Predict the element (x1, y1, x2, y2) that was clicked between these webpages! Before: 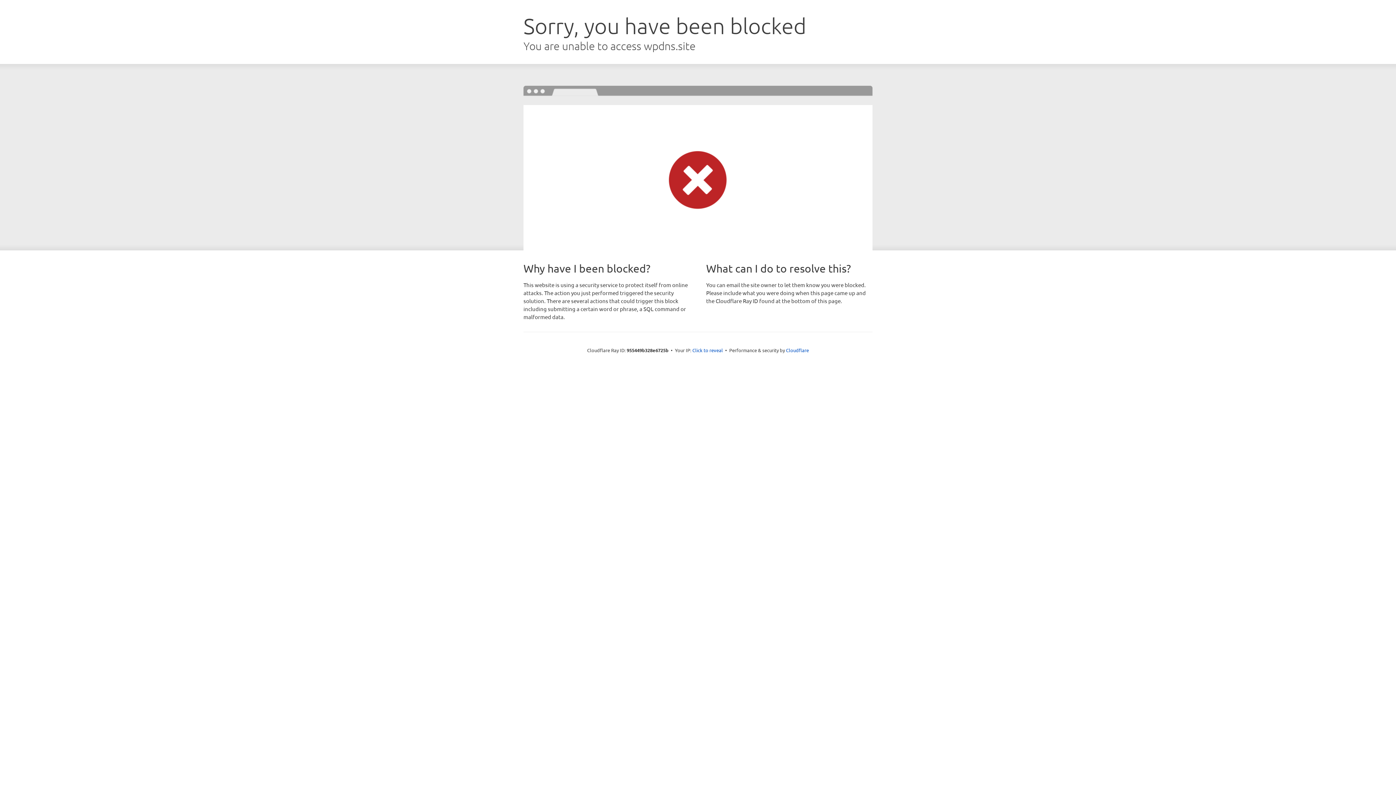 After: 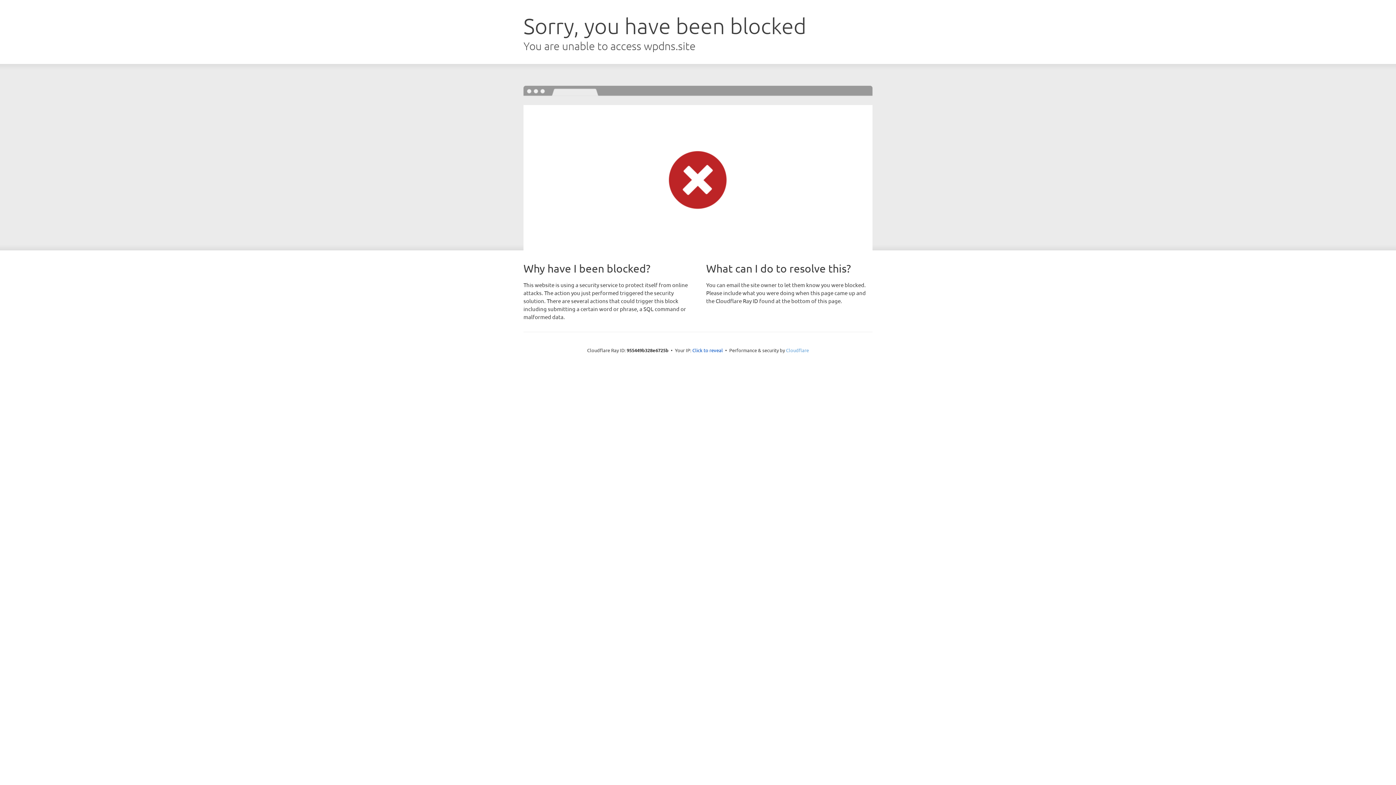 Action: bbox: (786, 347, 809, 353) label: Cloudflare